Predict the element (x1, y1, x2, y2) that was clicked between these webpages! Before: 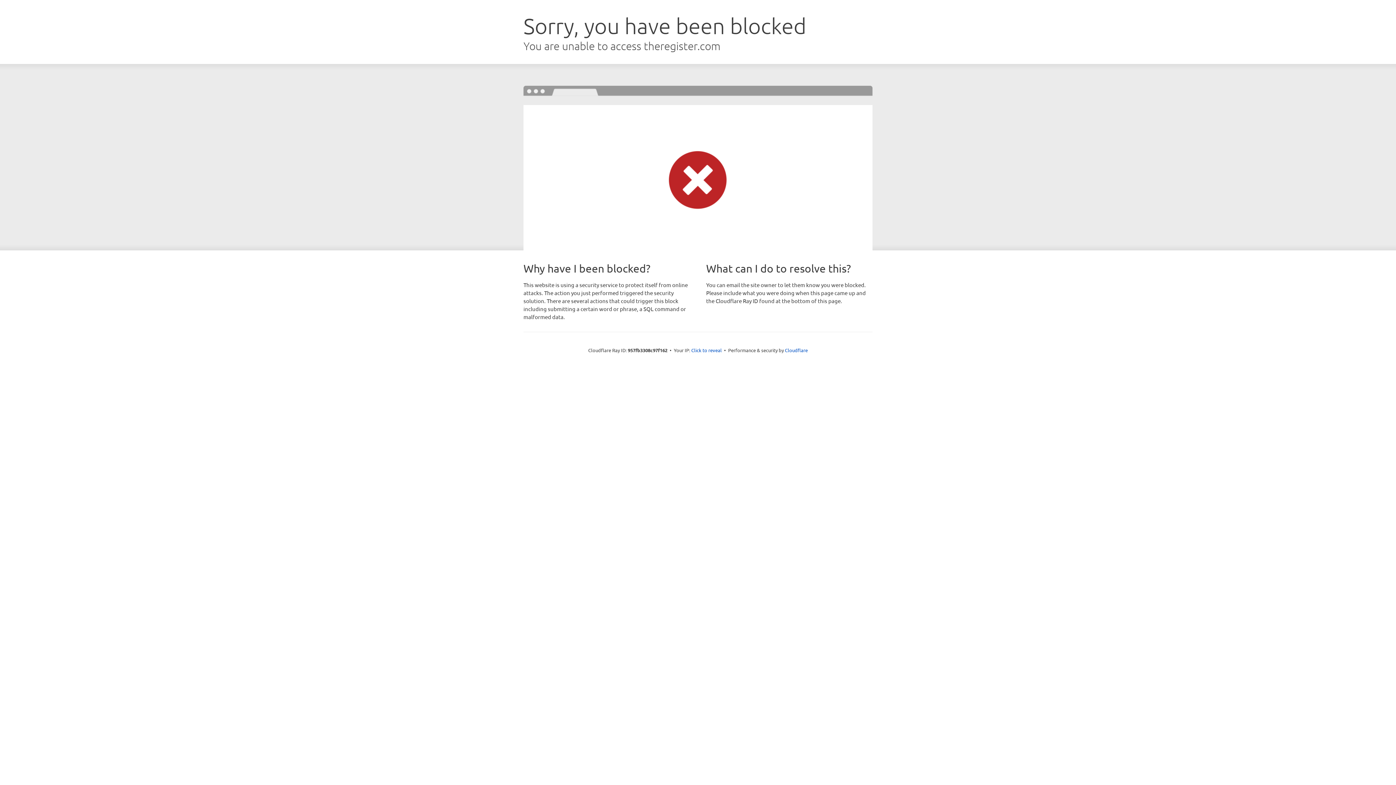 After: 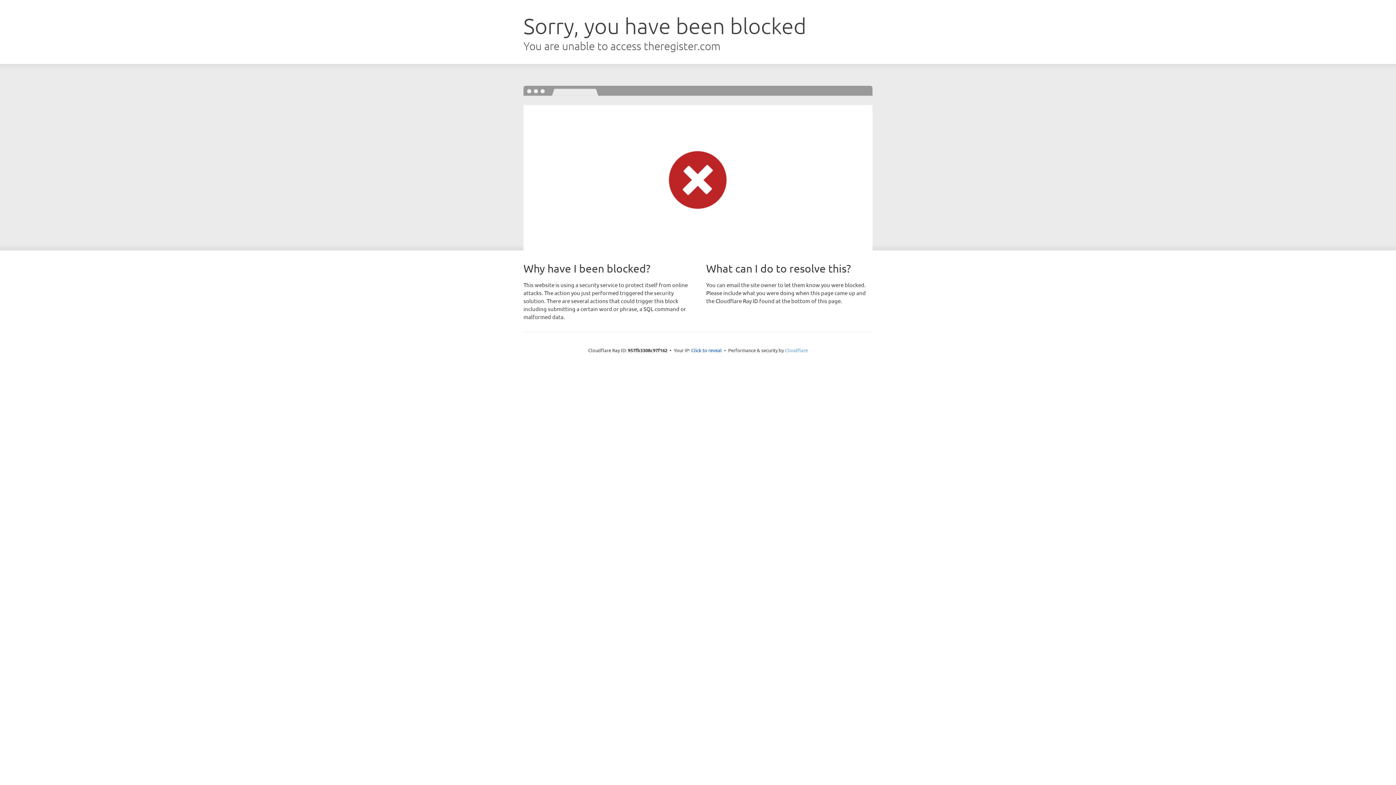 Action: bbox: (785, 347, 808, 353) label: Cloudflare